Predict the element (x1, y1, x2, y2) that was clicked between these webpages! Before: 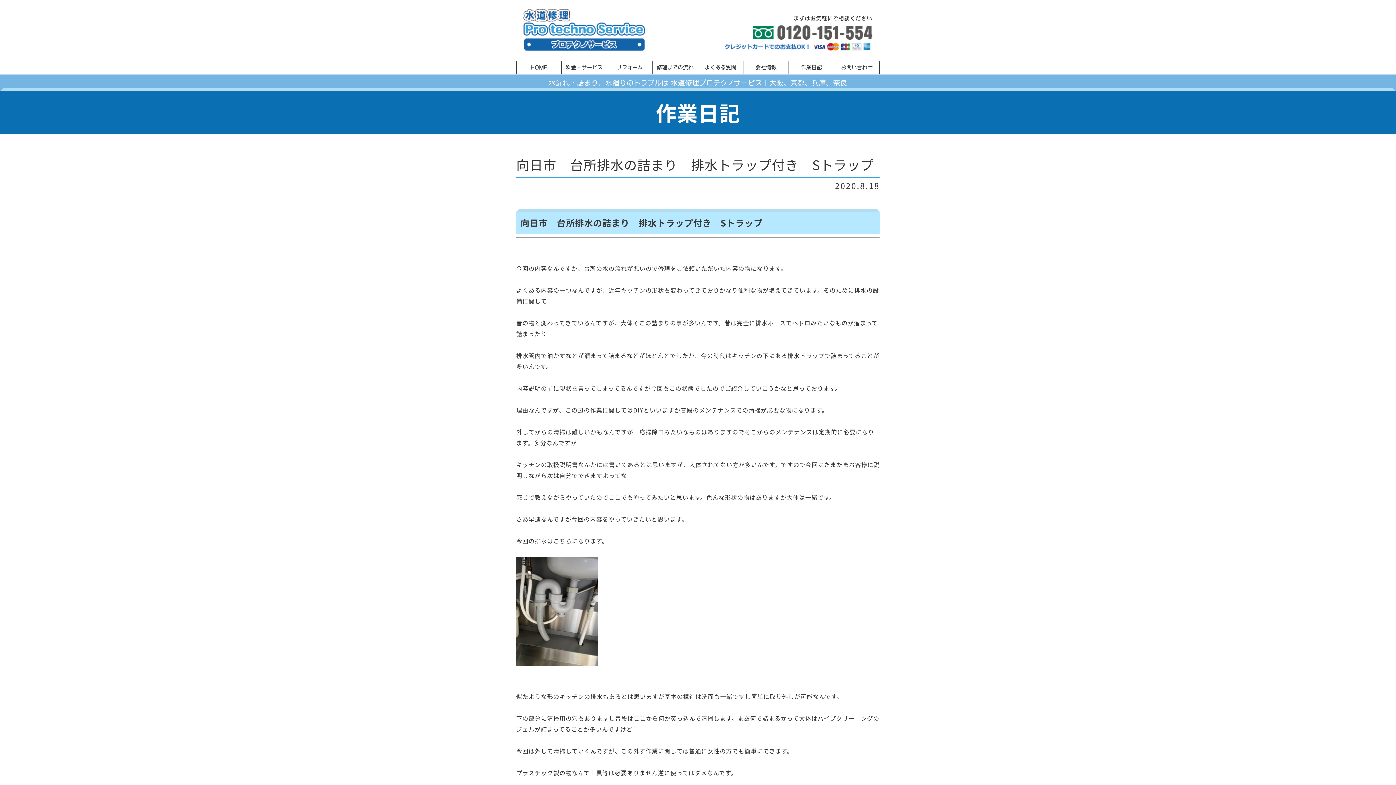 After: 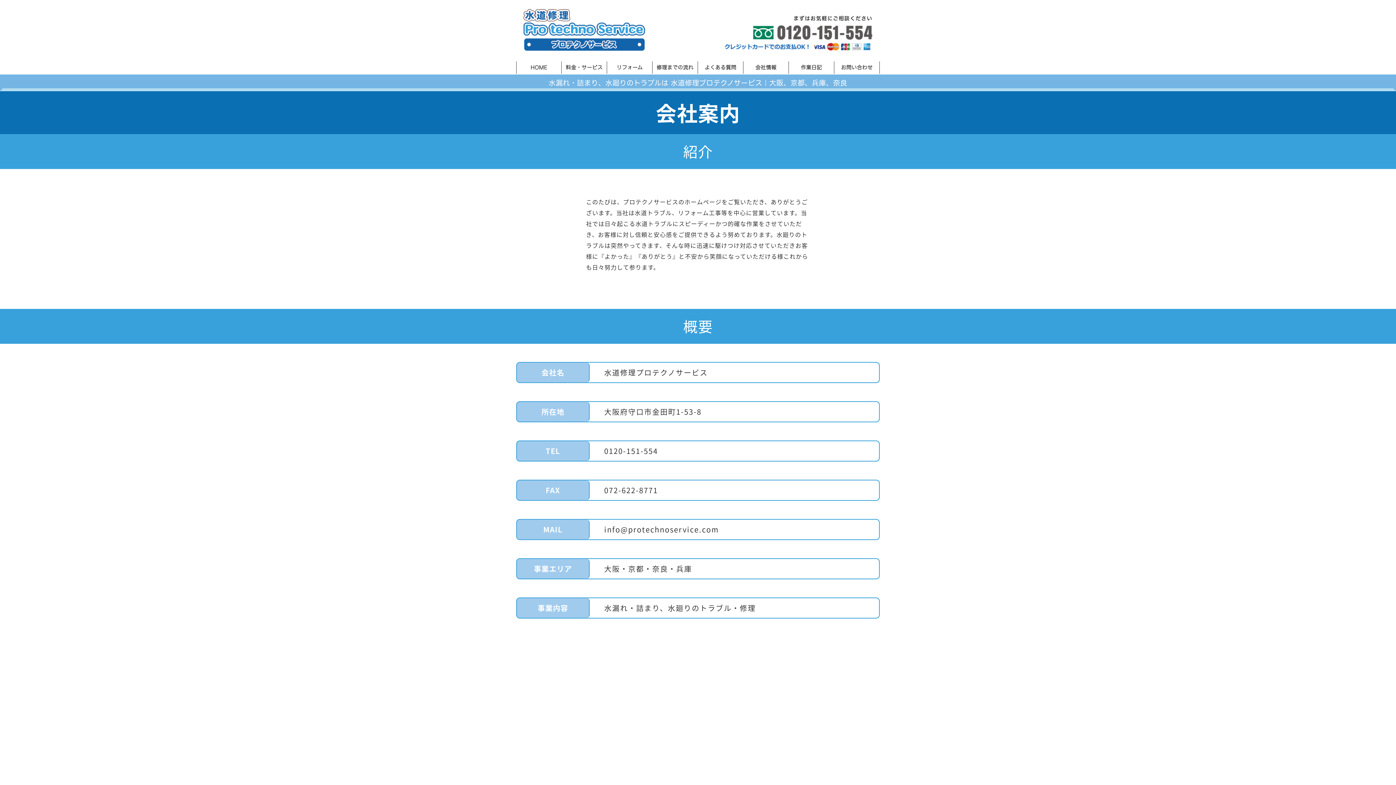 Action: bbox: (745, 62, 786, 73) label: 会社情報